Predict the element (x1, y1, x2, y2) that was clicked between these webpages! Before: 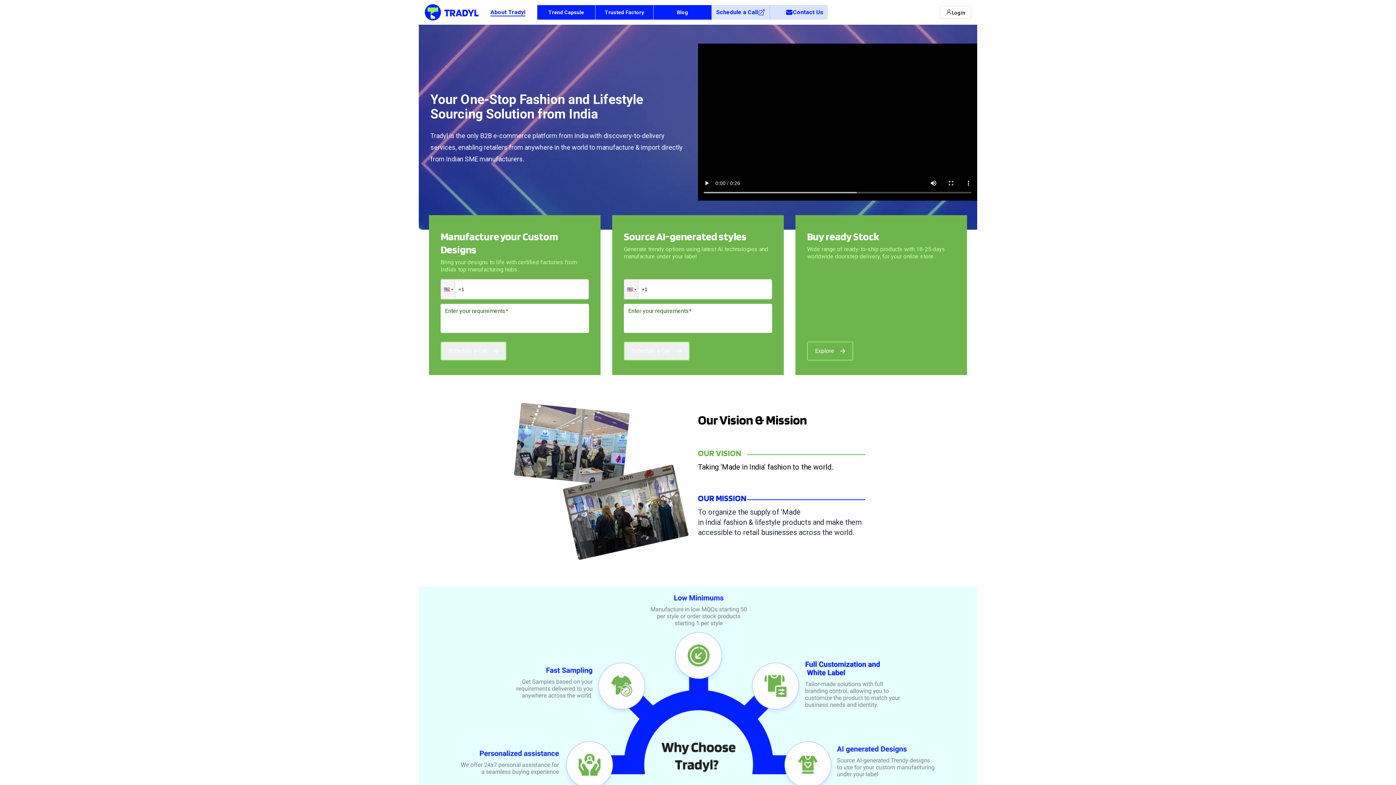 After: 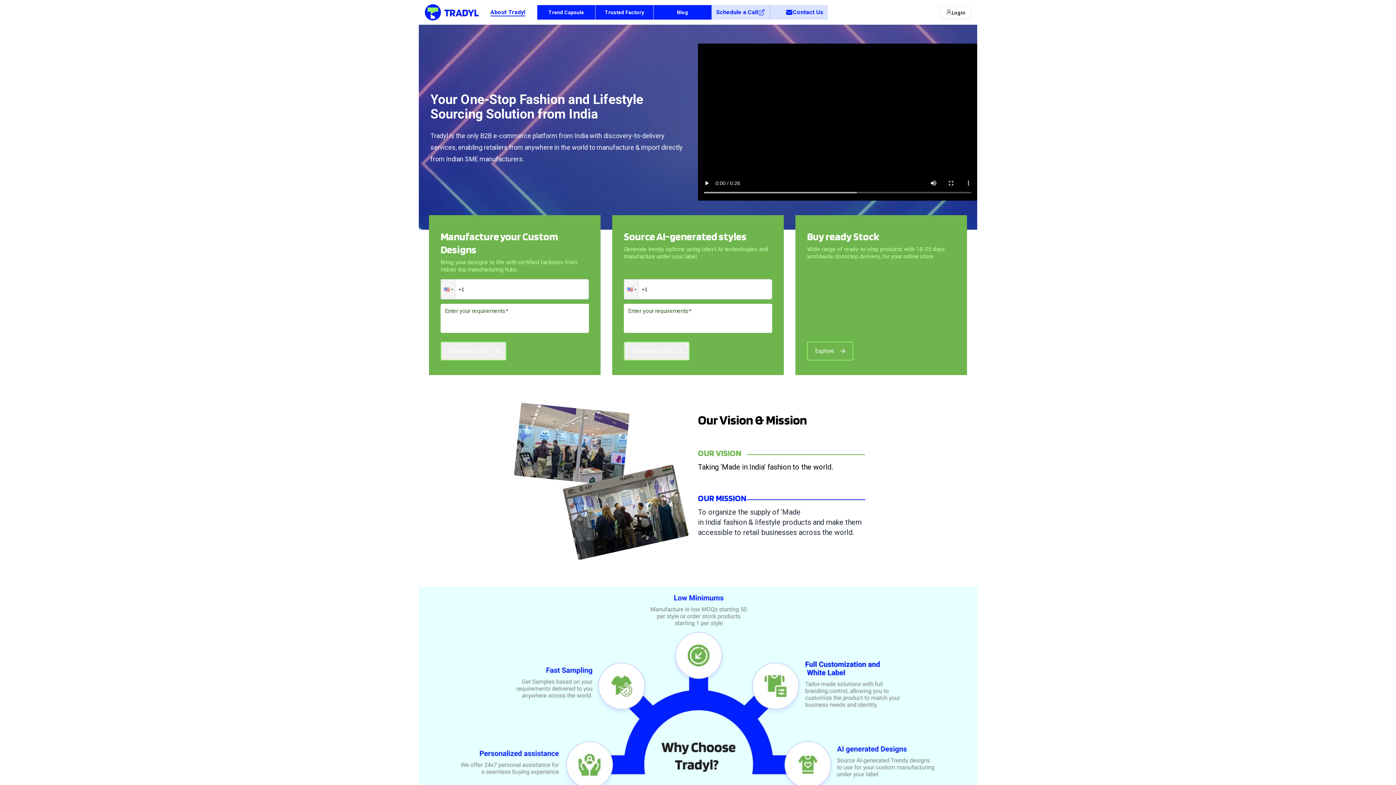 Action: bbox: (440, 341, 506, 360) label: Schedule a Call